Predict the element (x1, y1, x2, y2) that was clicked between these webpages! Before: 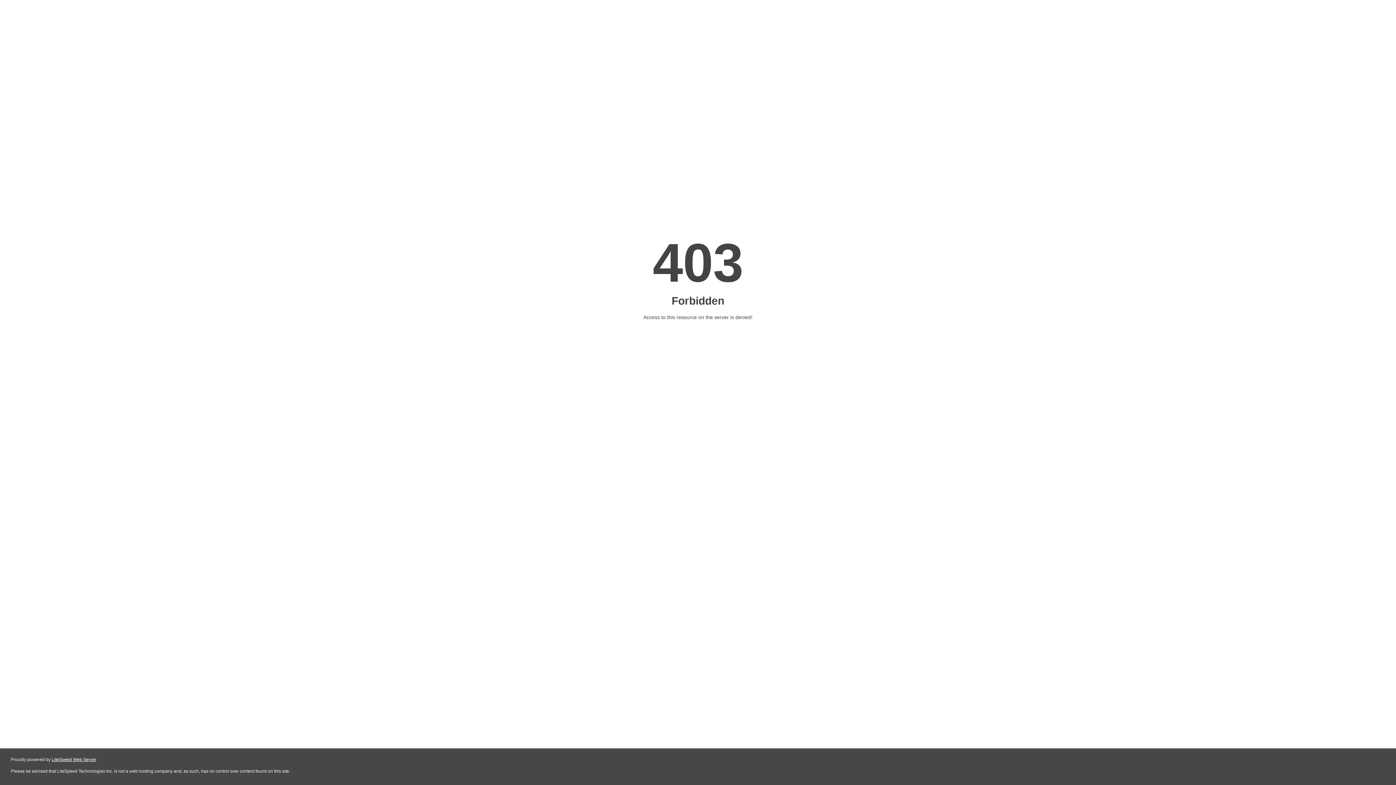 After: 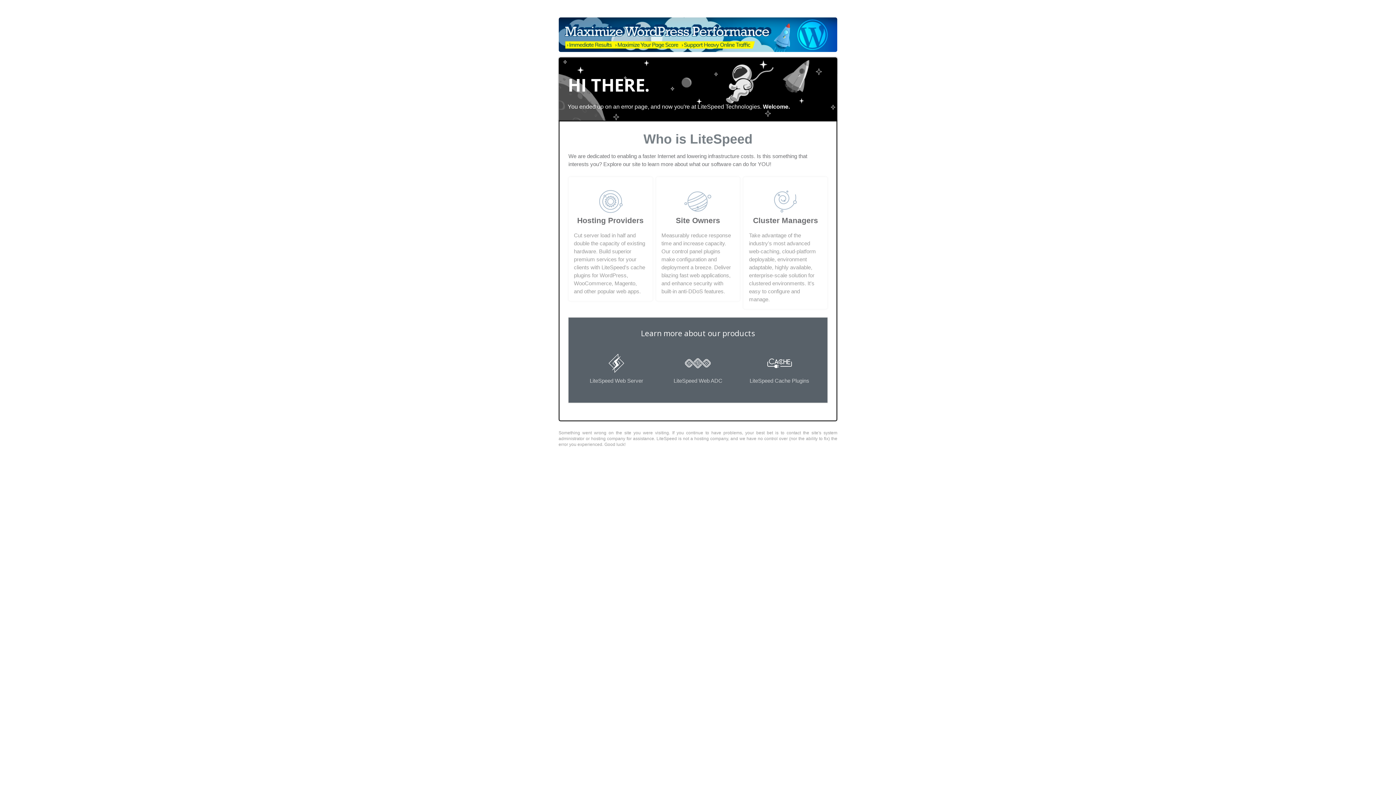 Action: bbox: (51, 757, 96, 762) label: LiteSpeed Web Server